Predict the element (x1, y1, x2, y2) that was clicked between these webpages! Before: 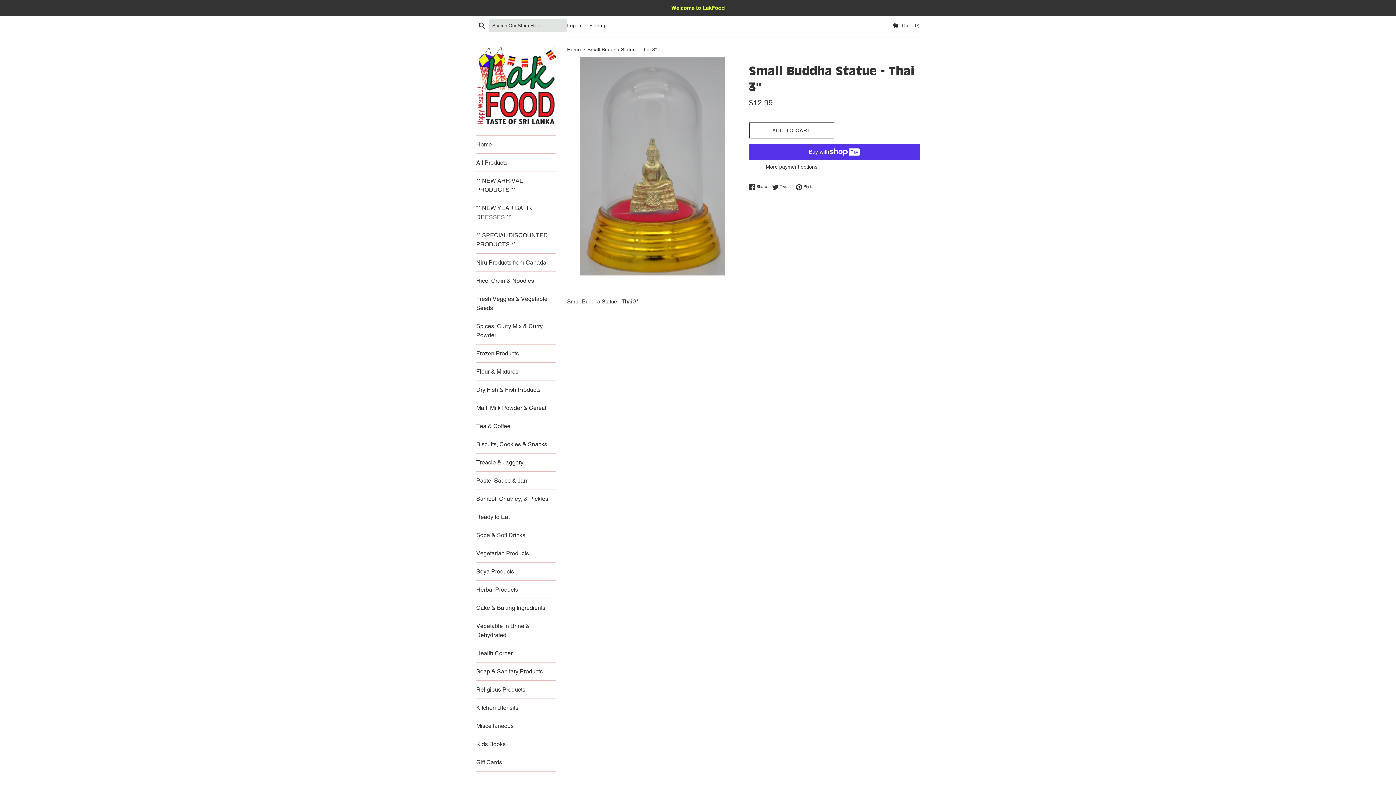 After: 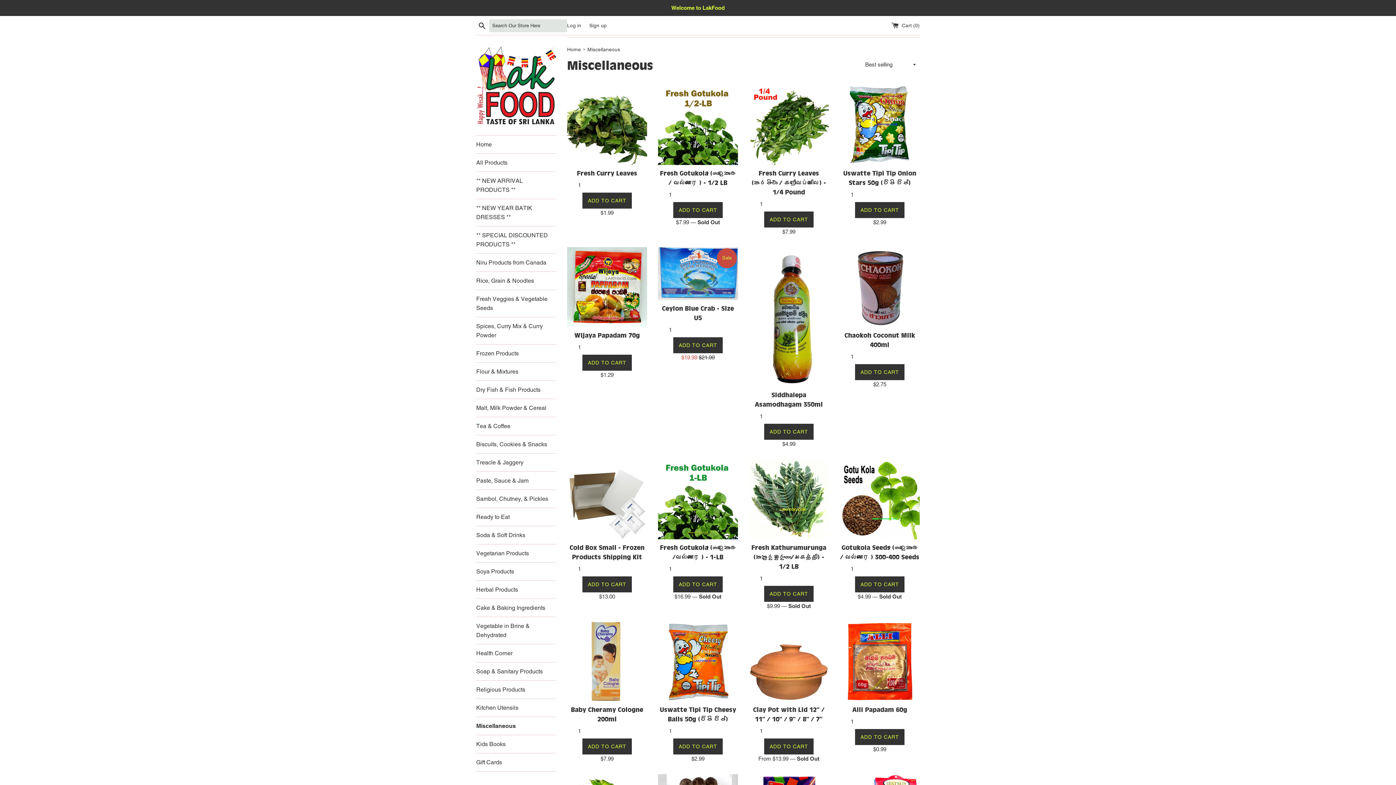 Action: bbox: (476, 717, 556, 735) label: Miscellaneous